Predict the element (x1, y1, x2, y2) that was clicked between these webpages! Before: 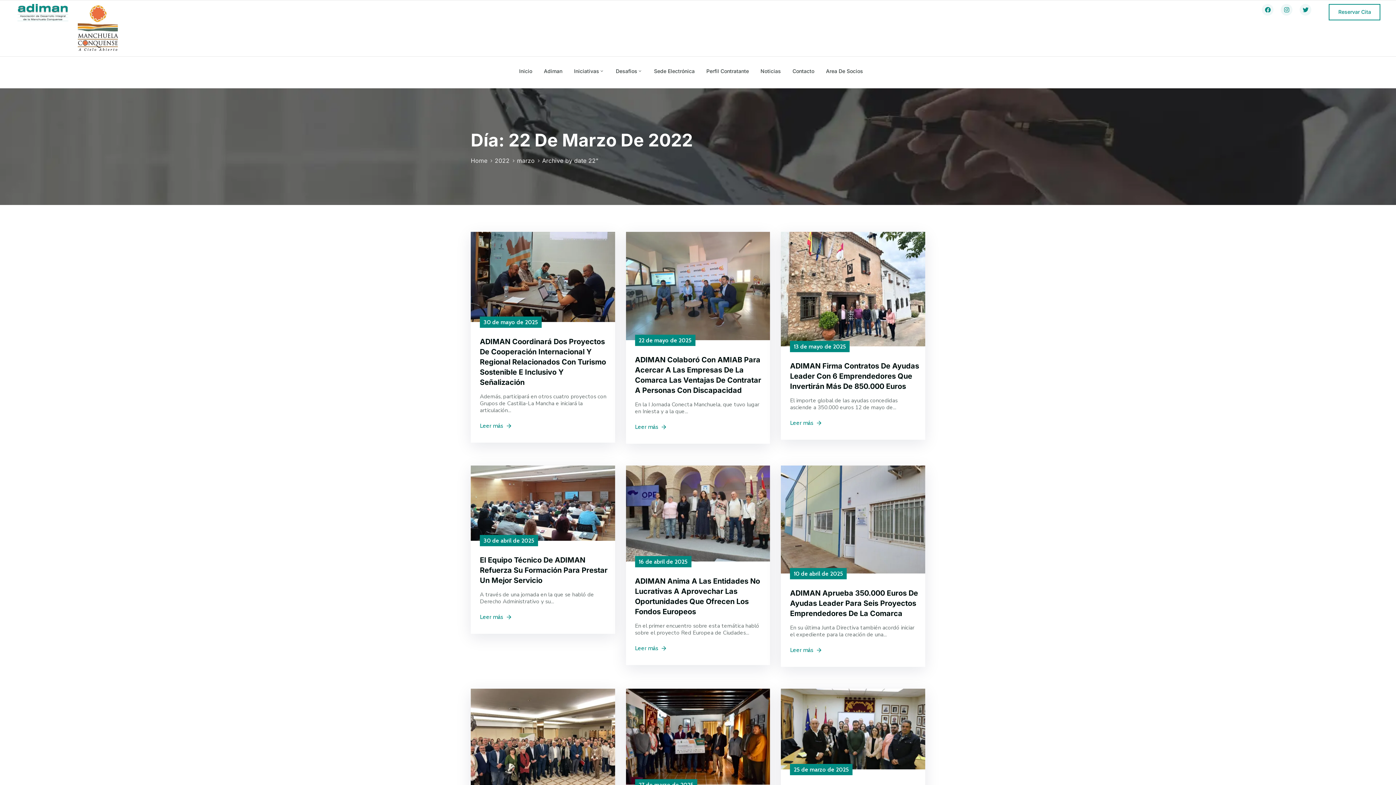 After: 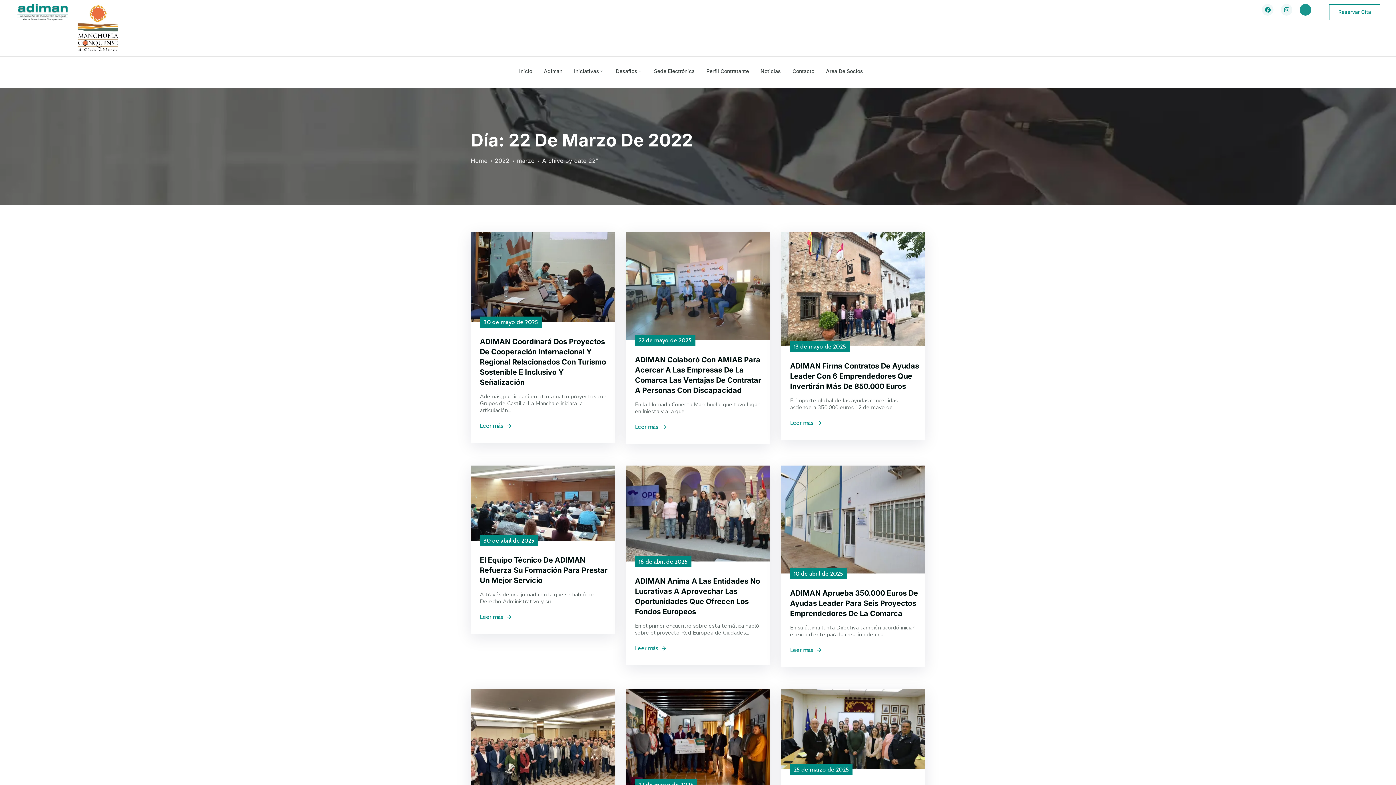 Action: bbox: (1300, 4, 1311, 15) label: Twitter